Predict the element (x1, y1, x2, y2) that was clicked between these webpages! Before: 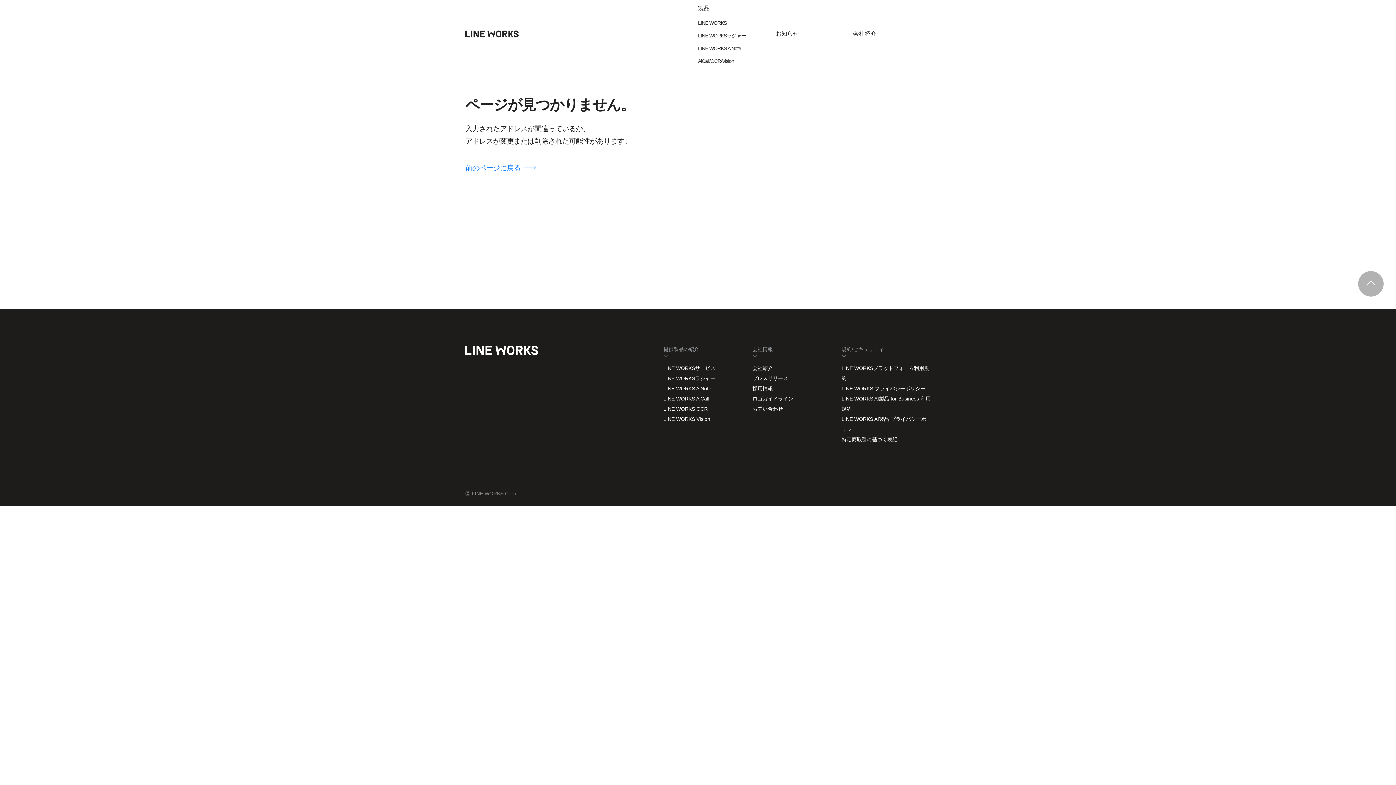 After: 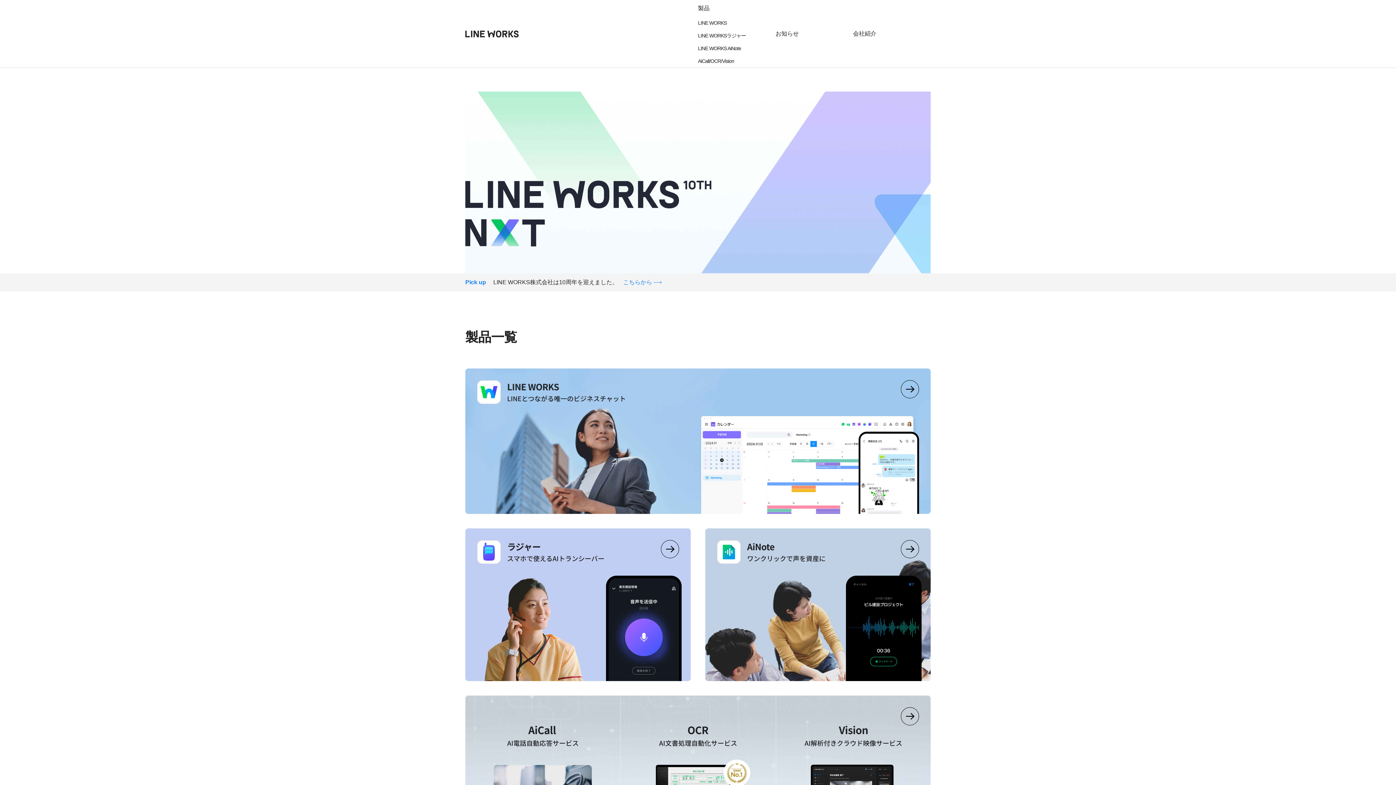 Action: bbox: (465, 345, 538, 355)